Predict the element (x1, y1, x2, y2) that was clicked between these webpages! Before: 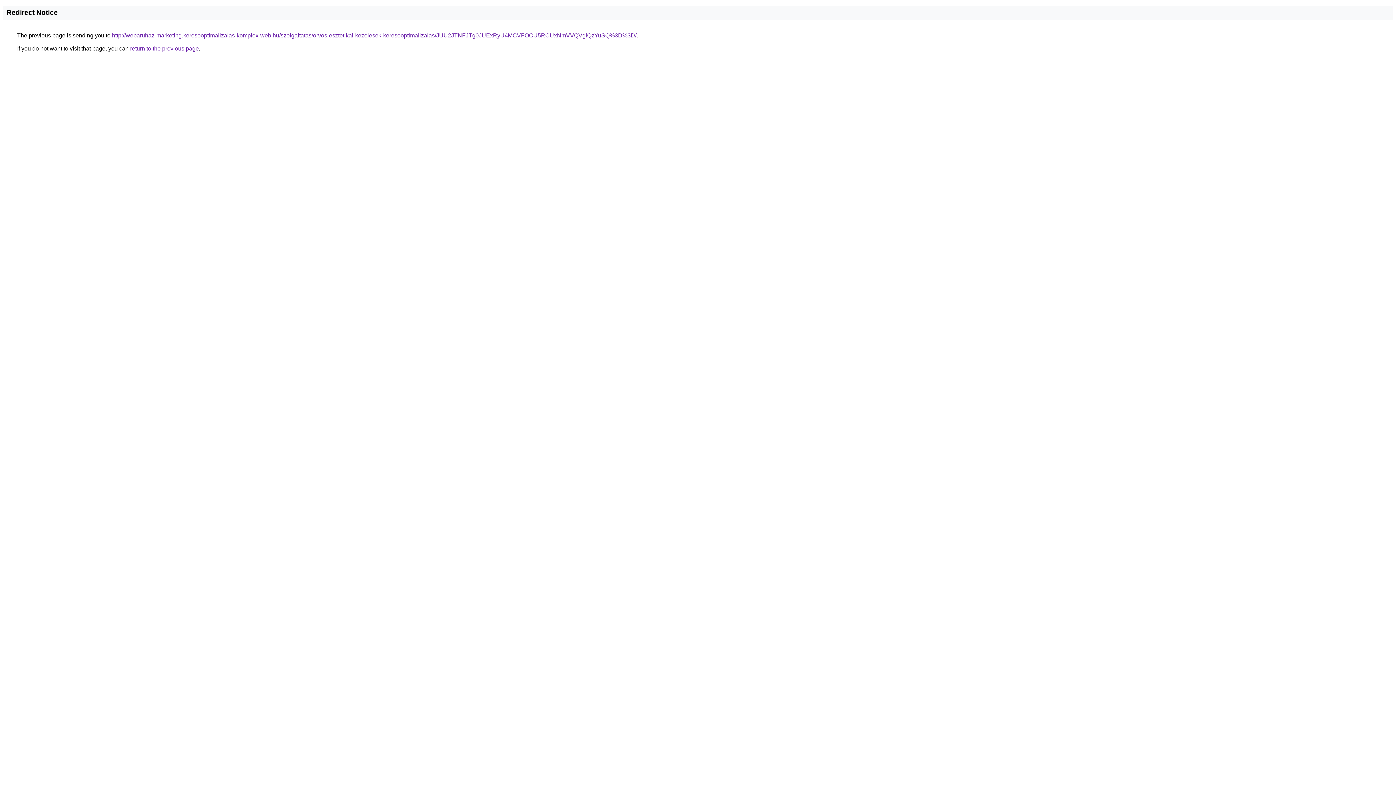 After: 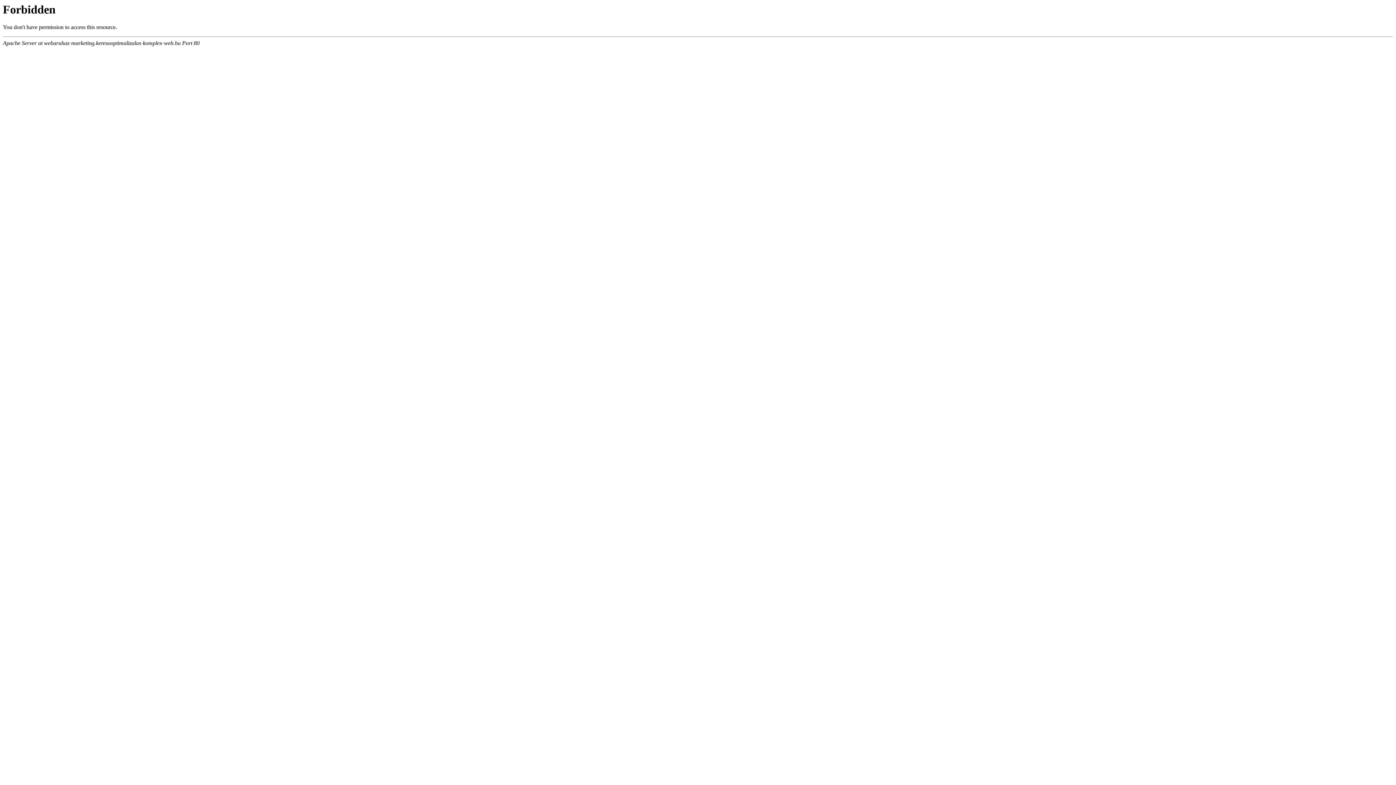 Action: label: http://webaruhaz-marketing.keresooptimalizalas-komplex-web.hu/szolgaltatas/orvos-esztetikai-kezelesek-keresooptimalizalas/JUU2JTNFJTg0JUExRyU4MCVFOCU5RCUxNmVVQVglQzYuSQ%3D%3D/ bbox: (112, 32, 636, 38)